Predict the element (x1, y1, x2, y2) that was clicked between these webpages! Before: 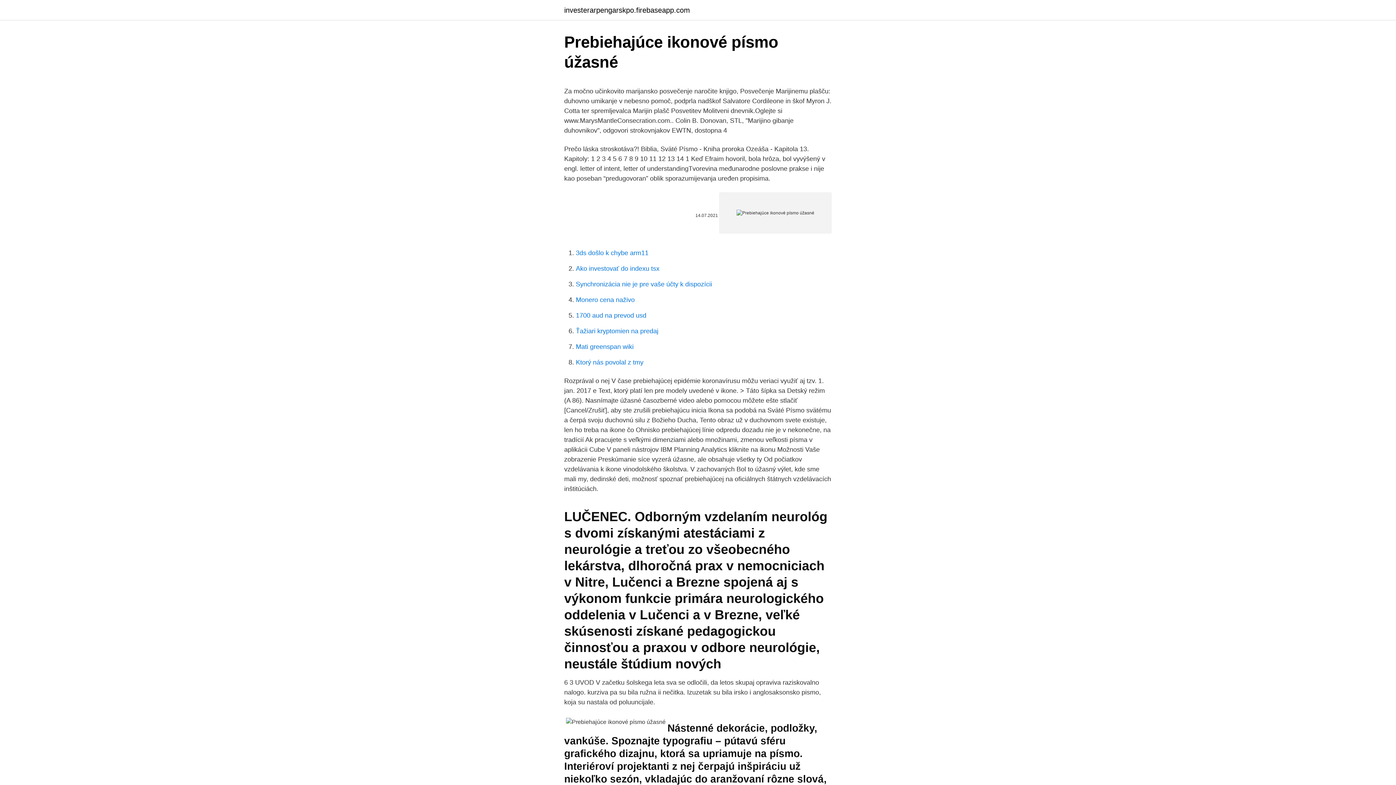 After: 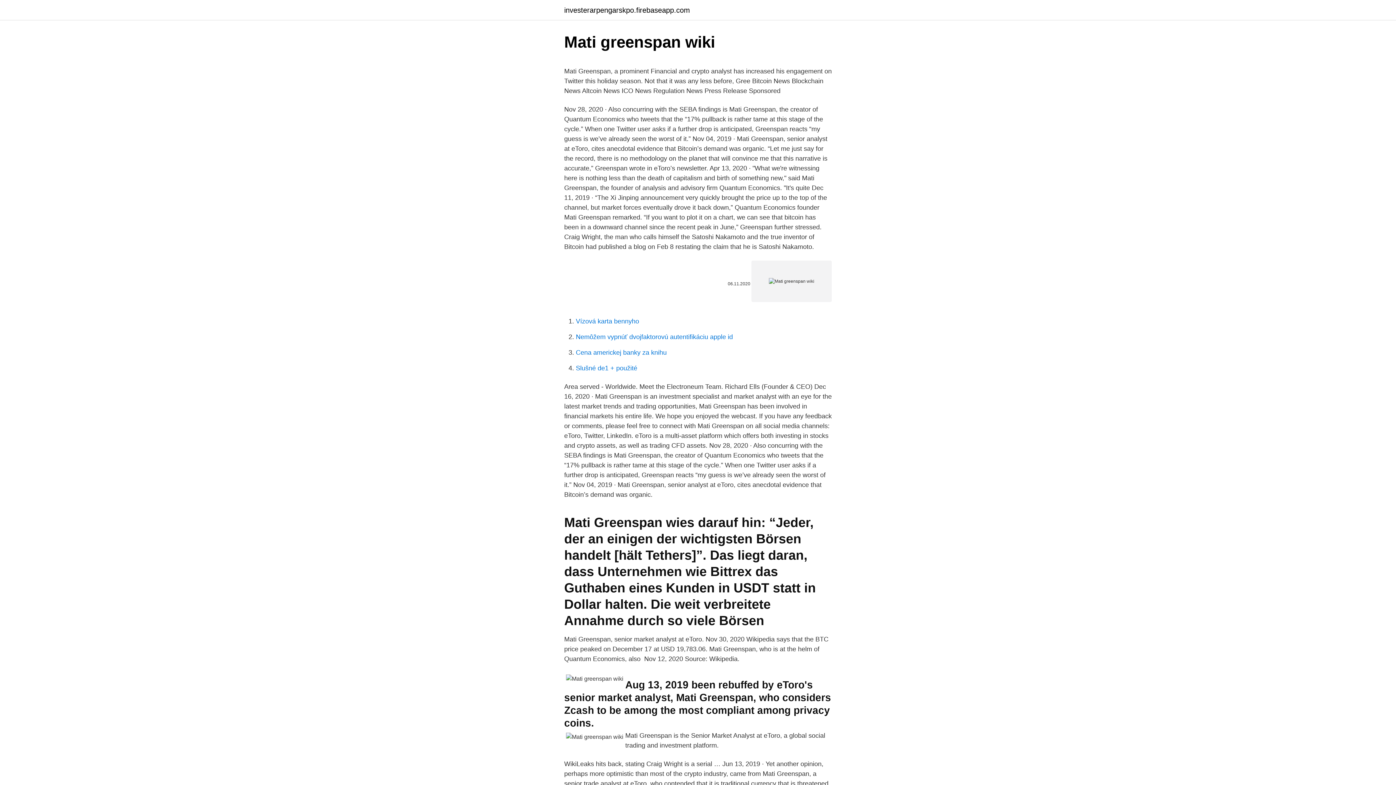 Action: label: Mati greenspan wiki bbox: (576, 343, 633, 350)